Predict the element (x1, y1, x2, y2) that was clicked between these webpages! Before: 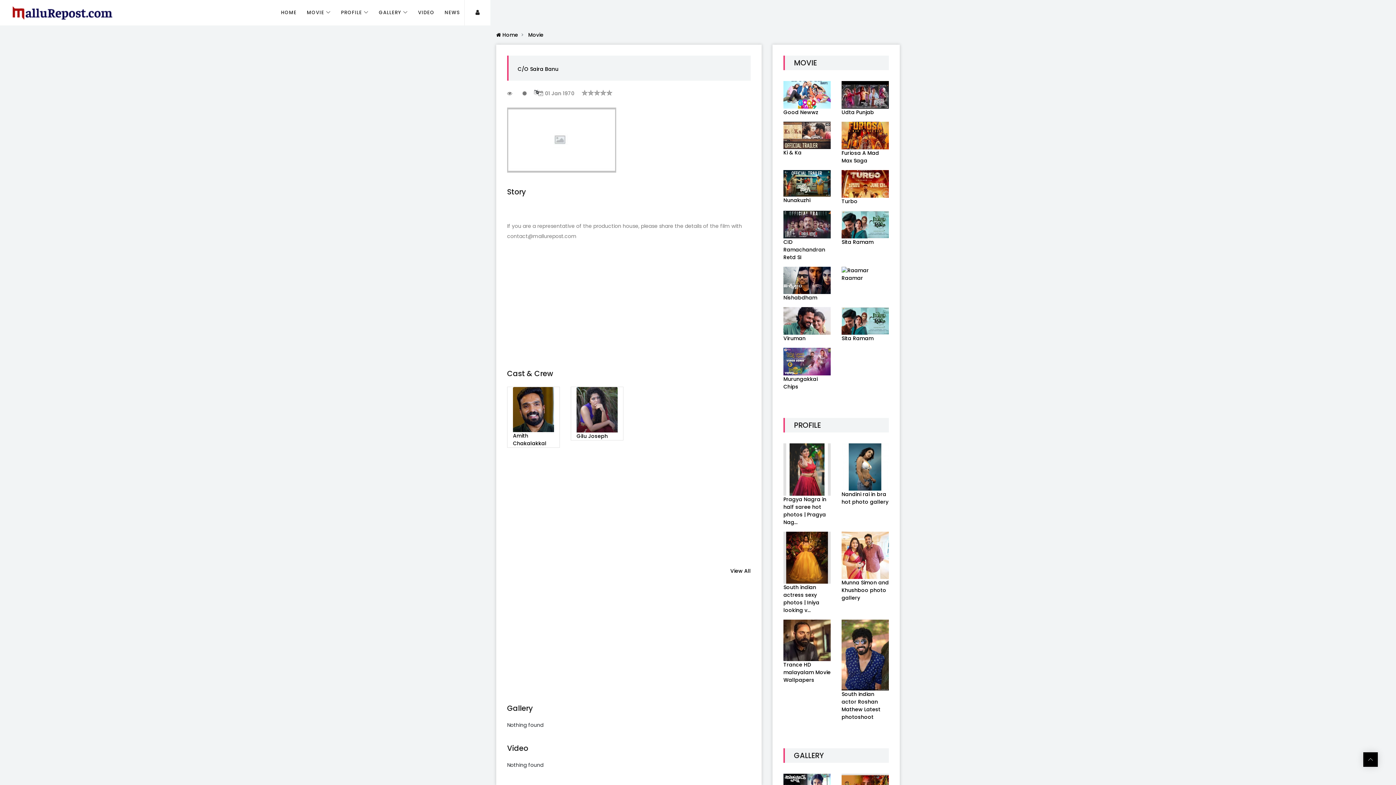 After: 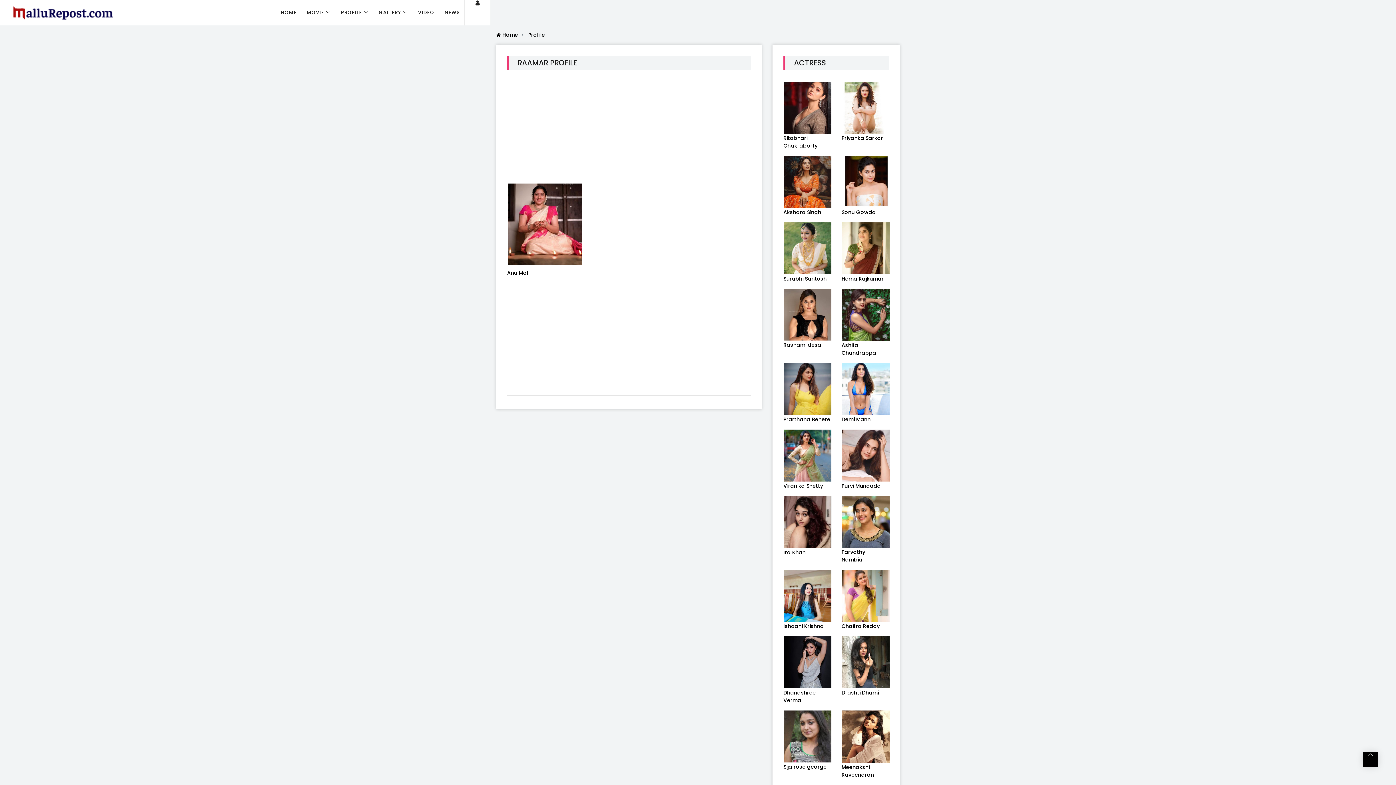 Action: label: 
Raamar bbox: (841, 266, 869, 281)